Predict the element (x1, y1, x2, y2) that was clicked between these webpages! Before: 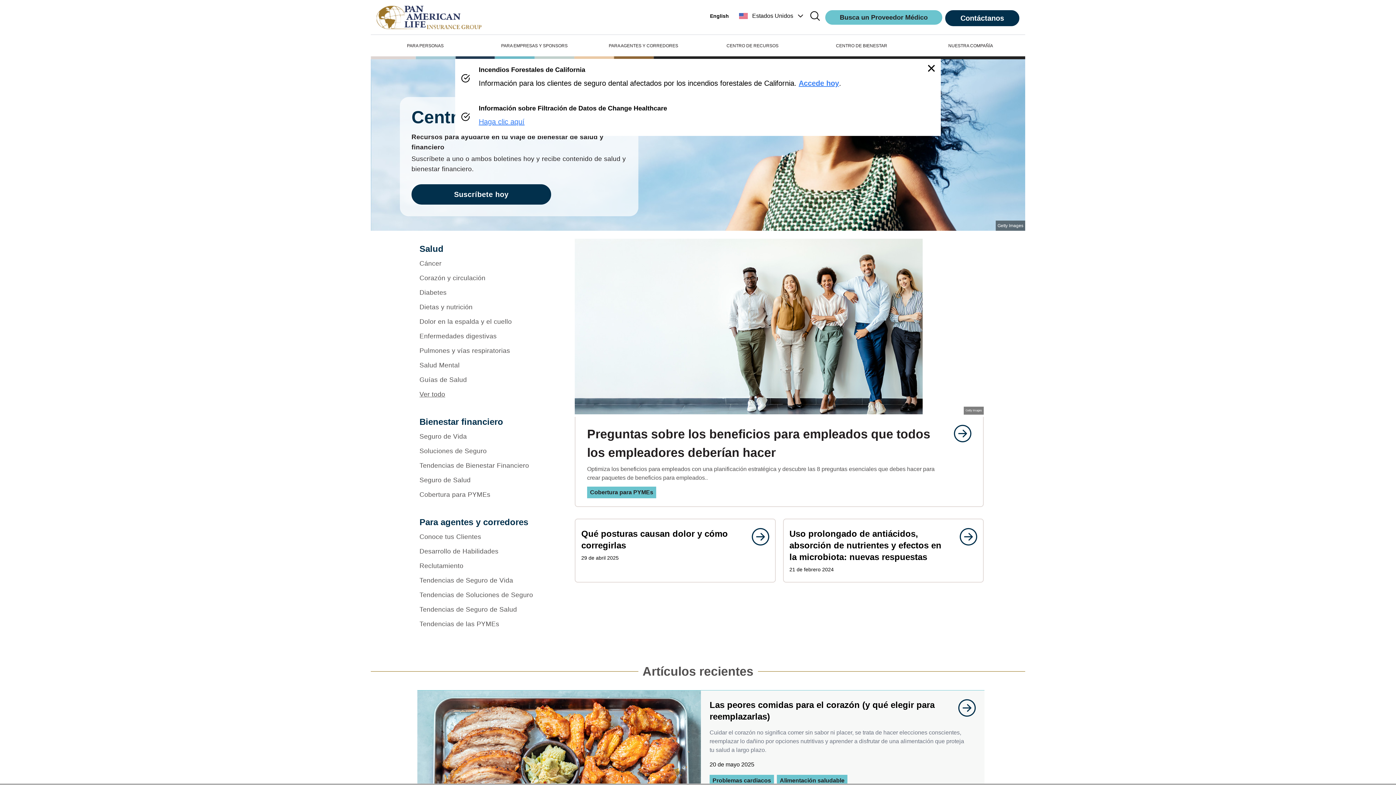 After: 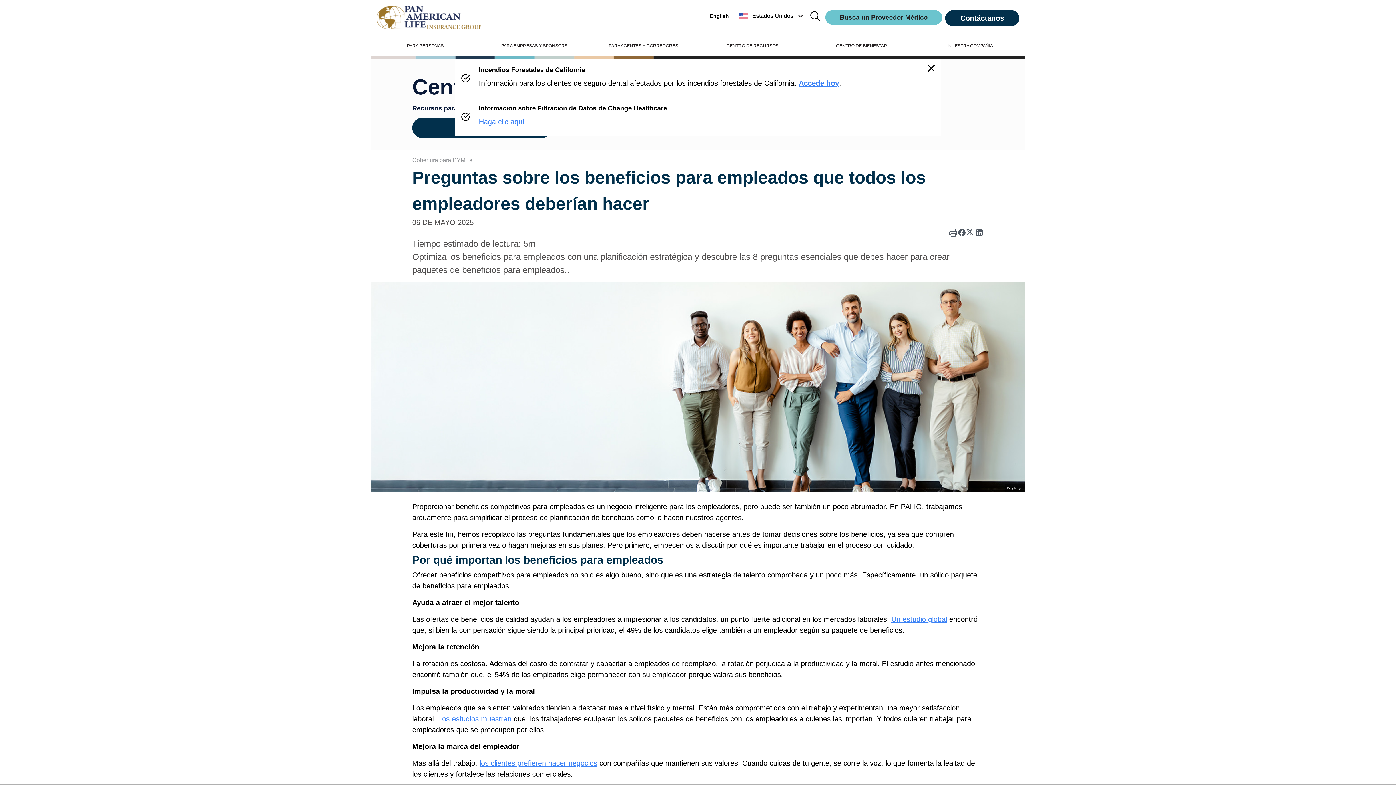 Action: bbox: (946, 425, 971, 442) label: goes to page undefined